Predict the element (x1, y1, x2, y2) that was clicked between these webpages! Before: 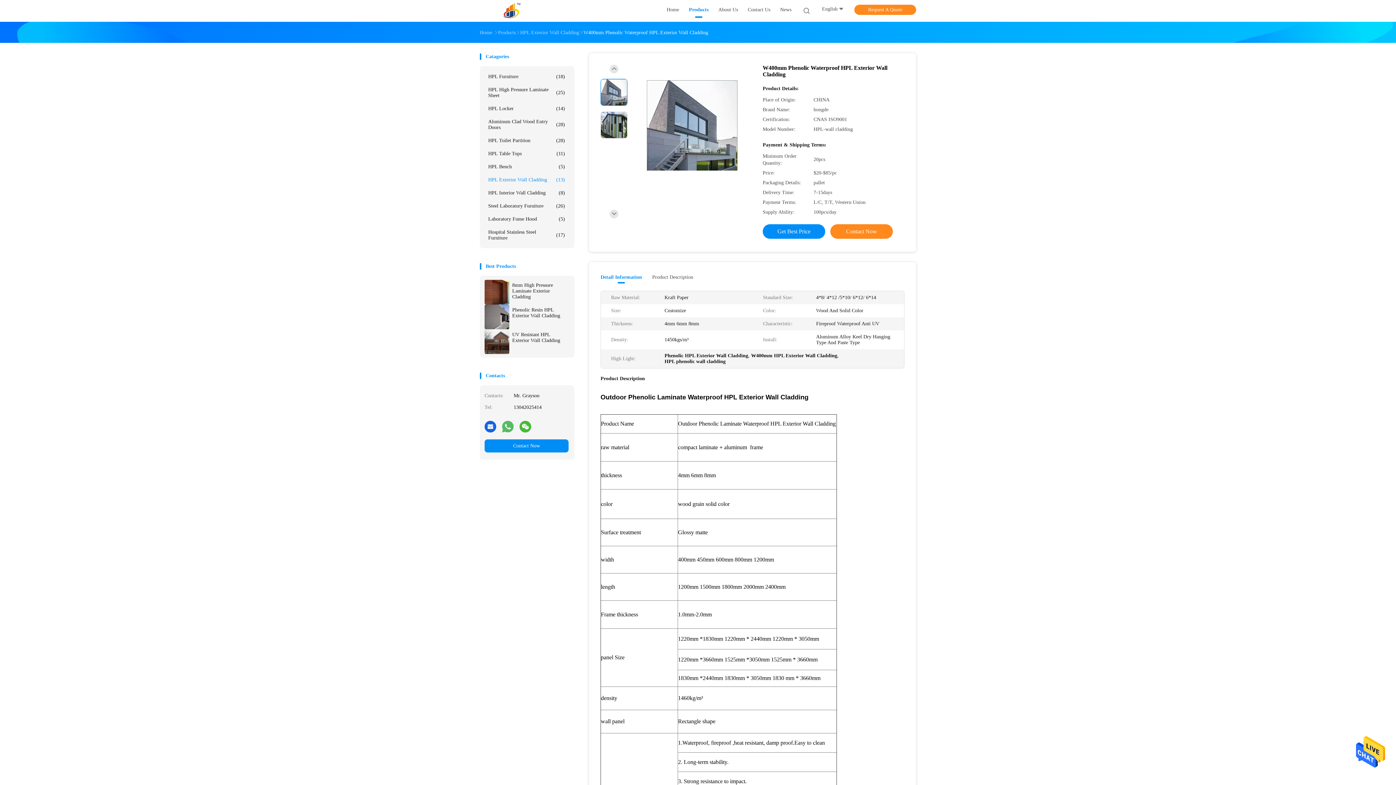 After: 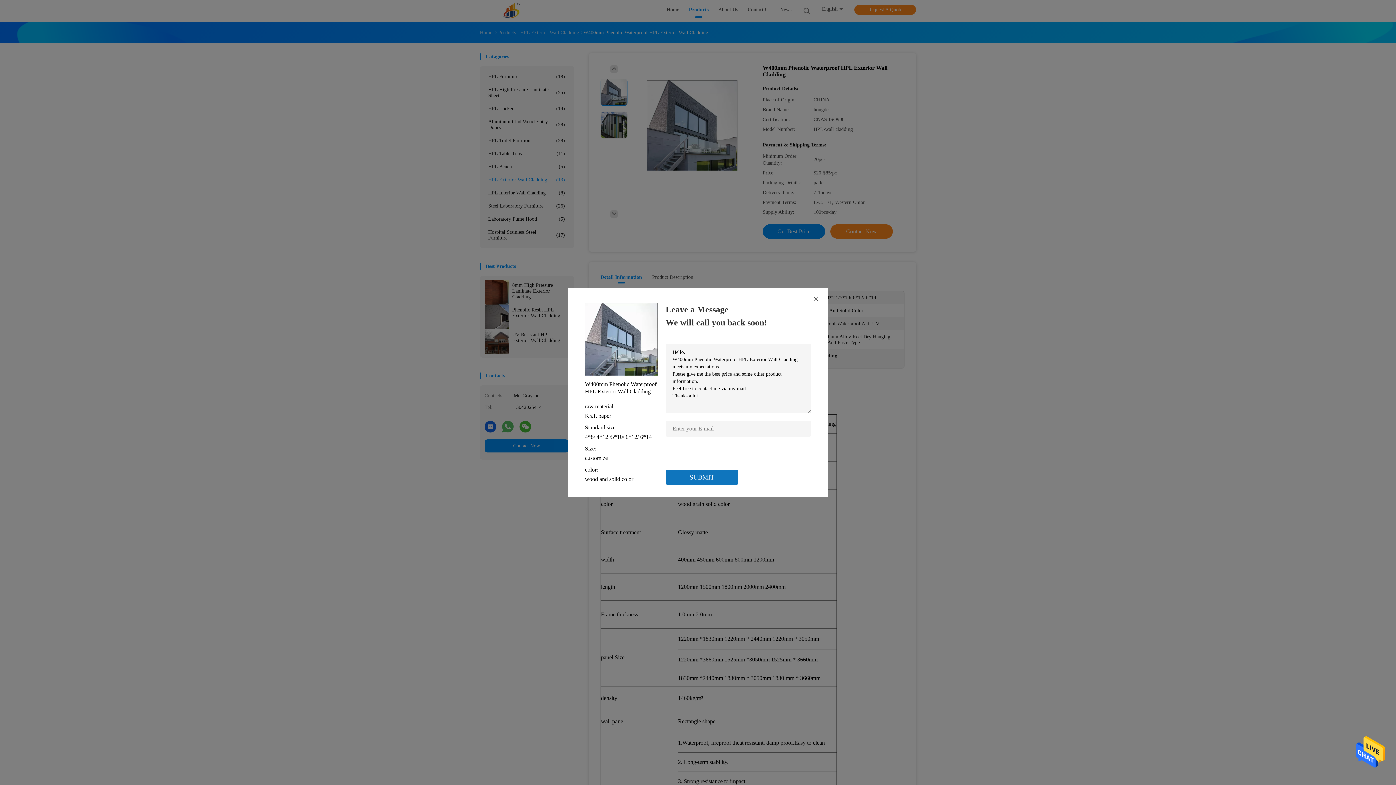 Action: label: Contact Now bbox: (830, 224, 893, 238)